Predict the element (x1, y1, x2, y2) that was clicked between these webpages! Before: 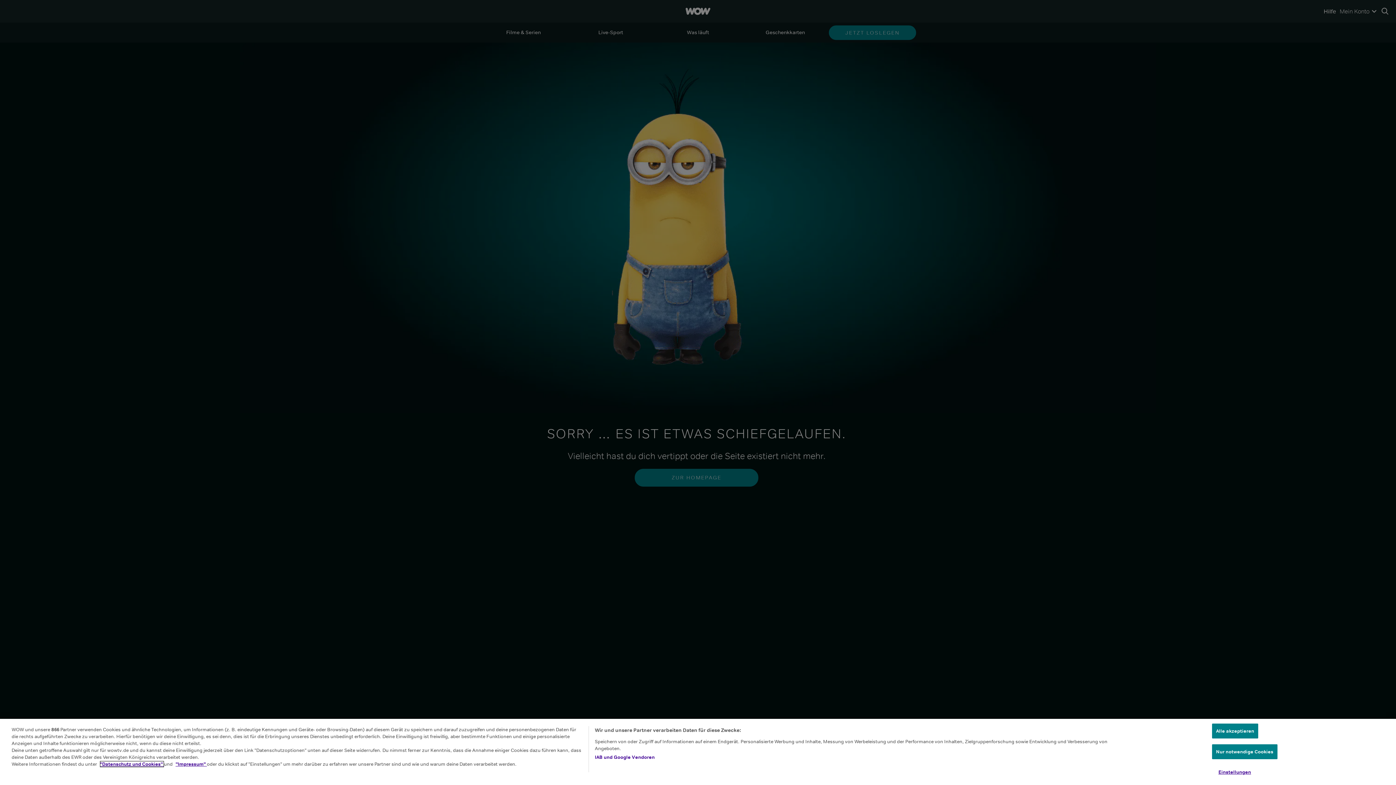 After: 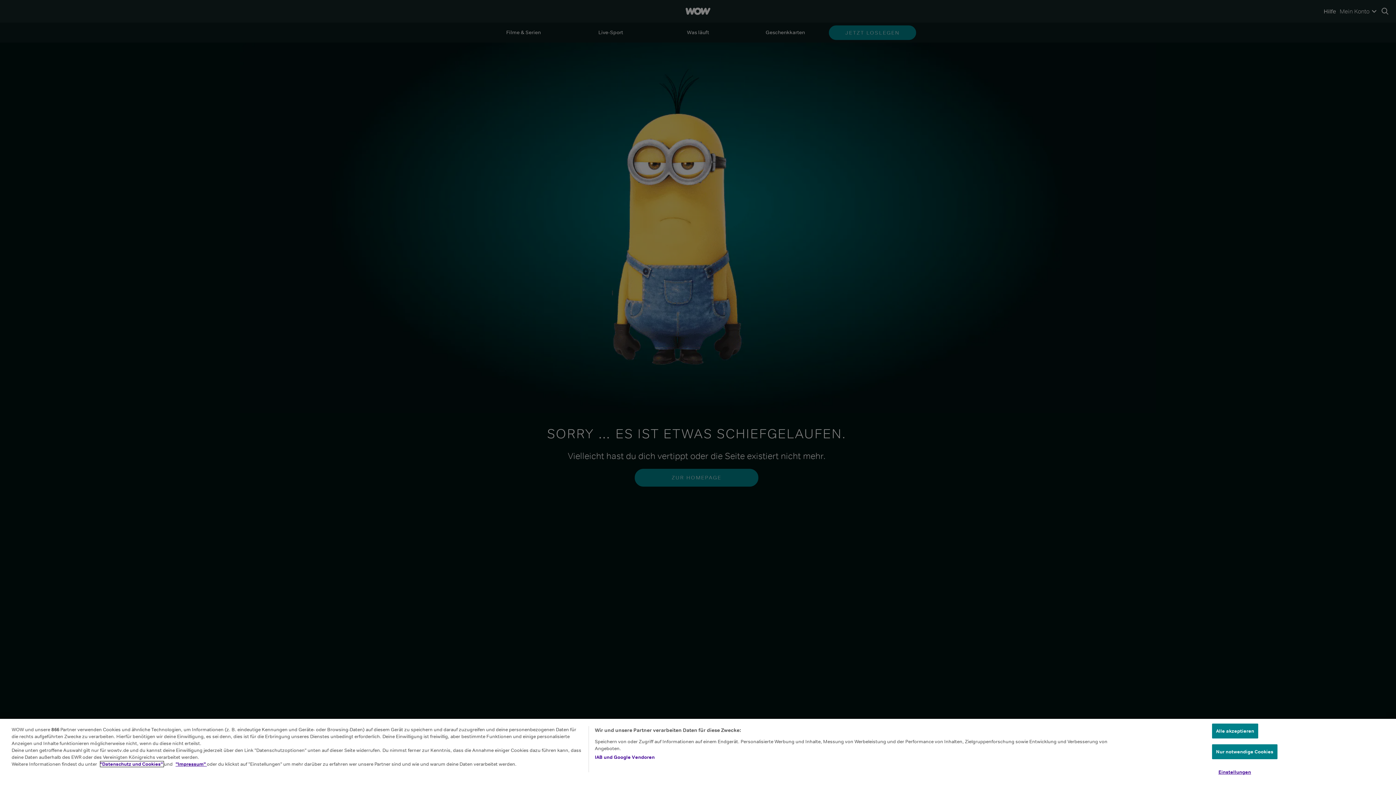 Action: bbox: (100, 761, 164, 767) label: "Datenschutz und Cookies" 